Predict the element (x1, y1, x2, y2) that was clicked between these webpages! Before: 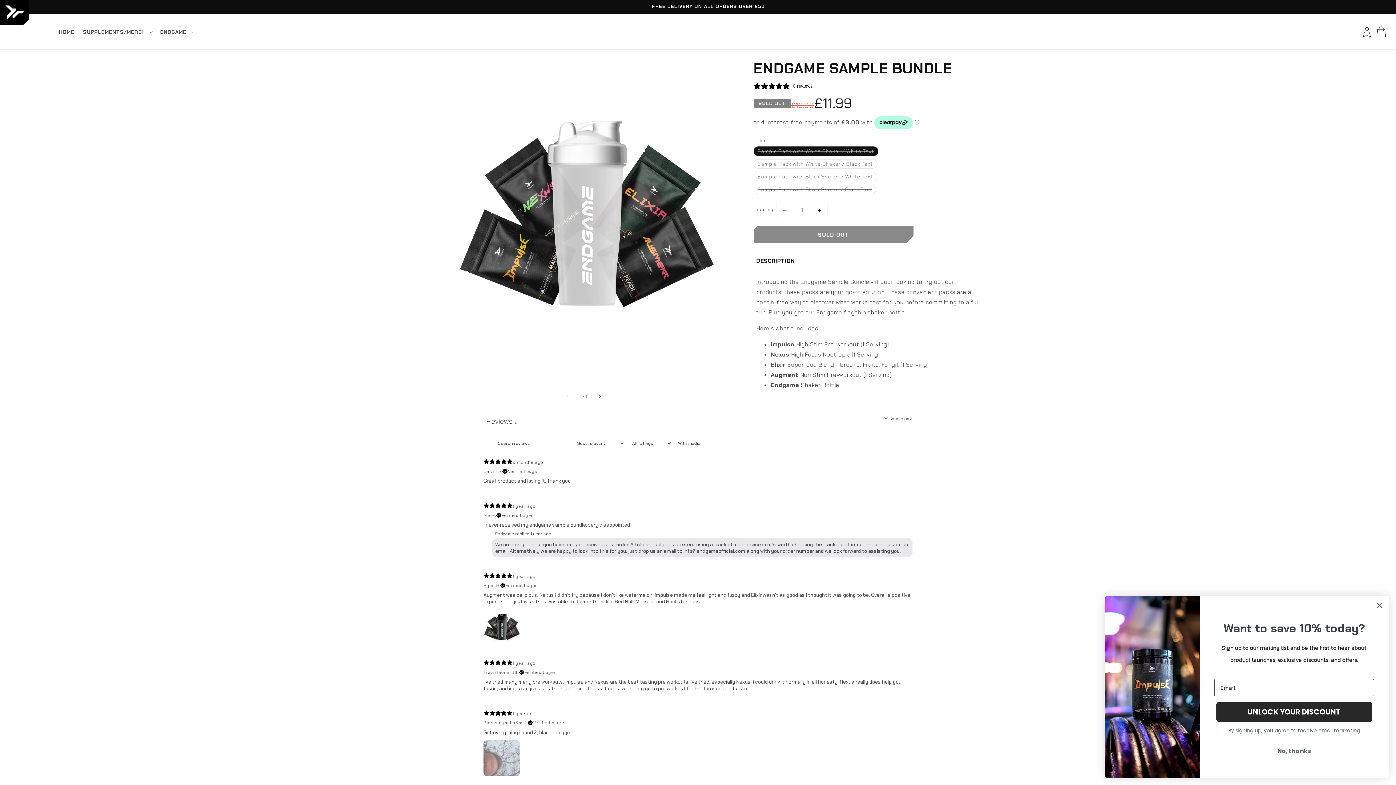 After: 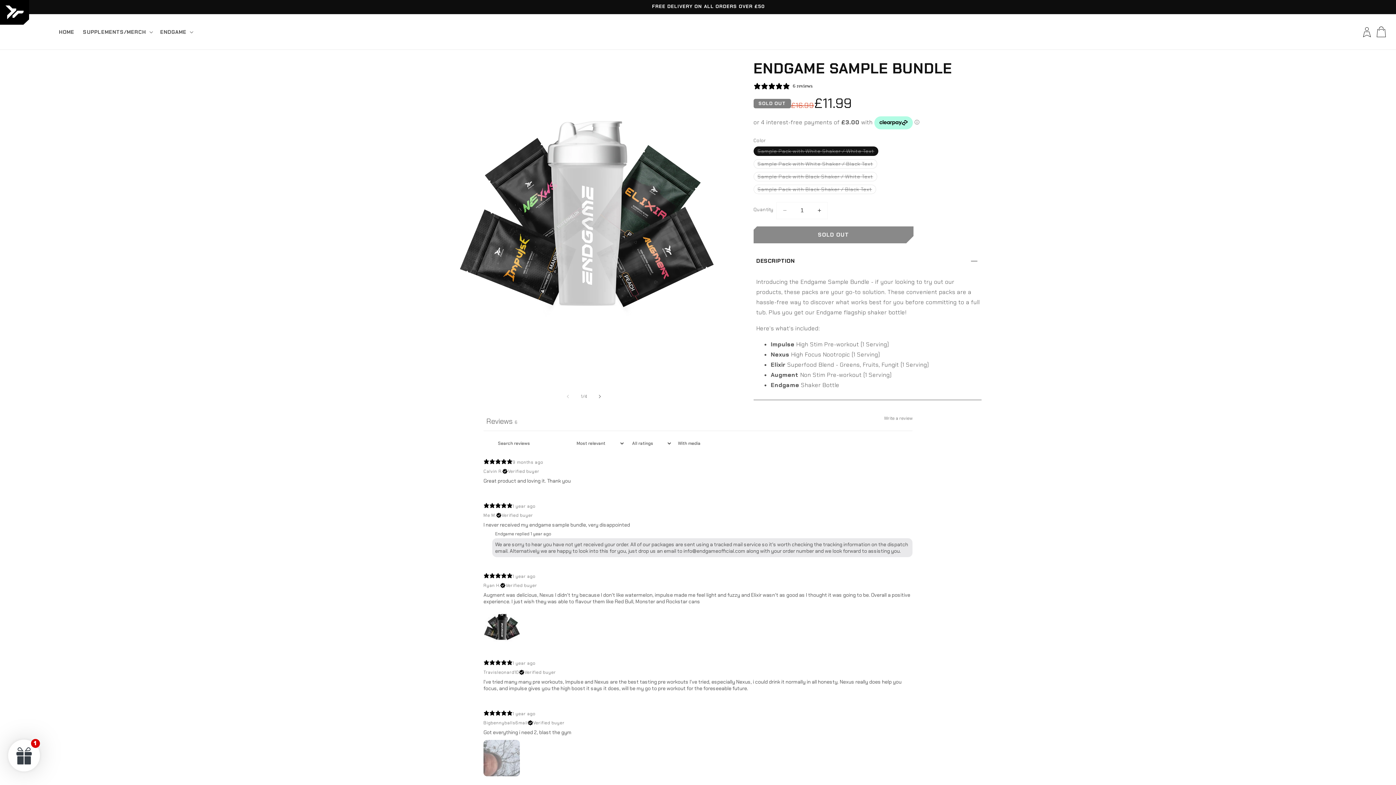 Action: bbox: (1216, 744, 1372, 758) label: No, thanks